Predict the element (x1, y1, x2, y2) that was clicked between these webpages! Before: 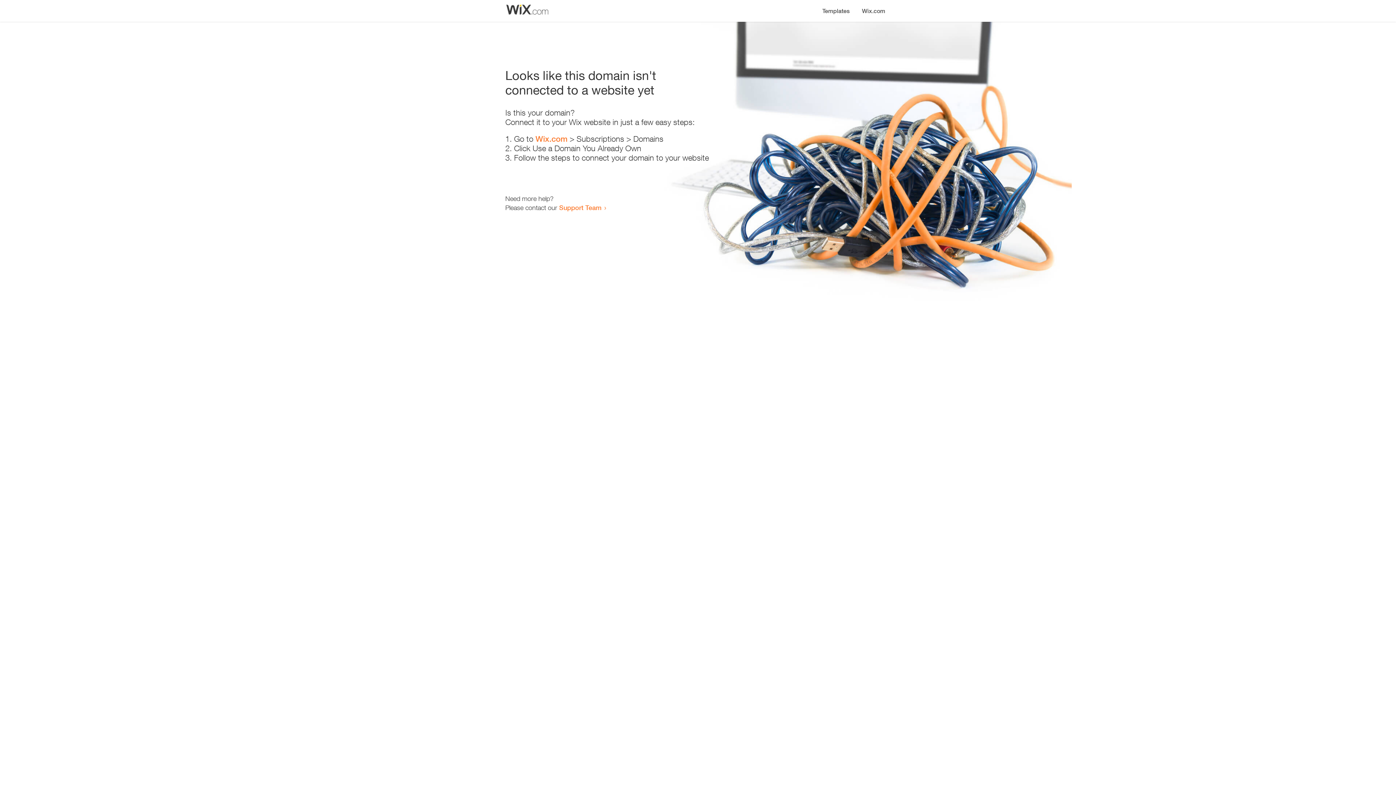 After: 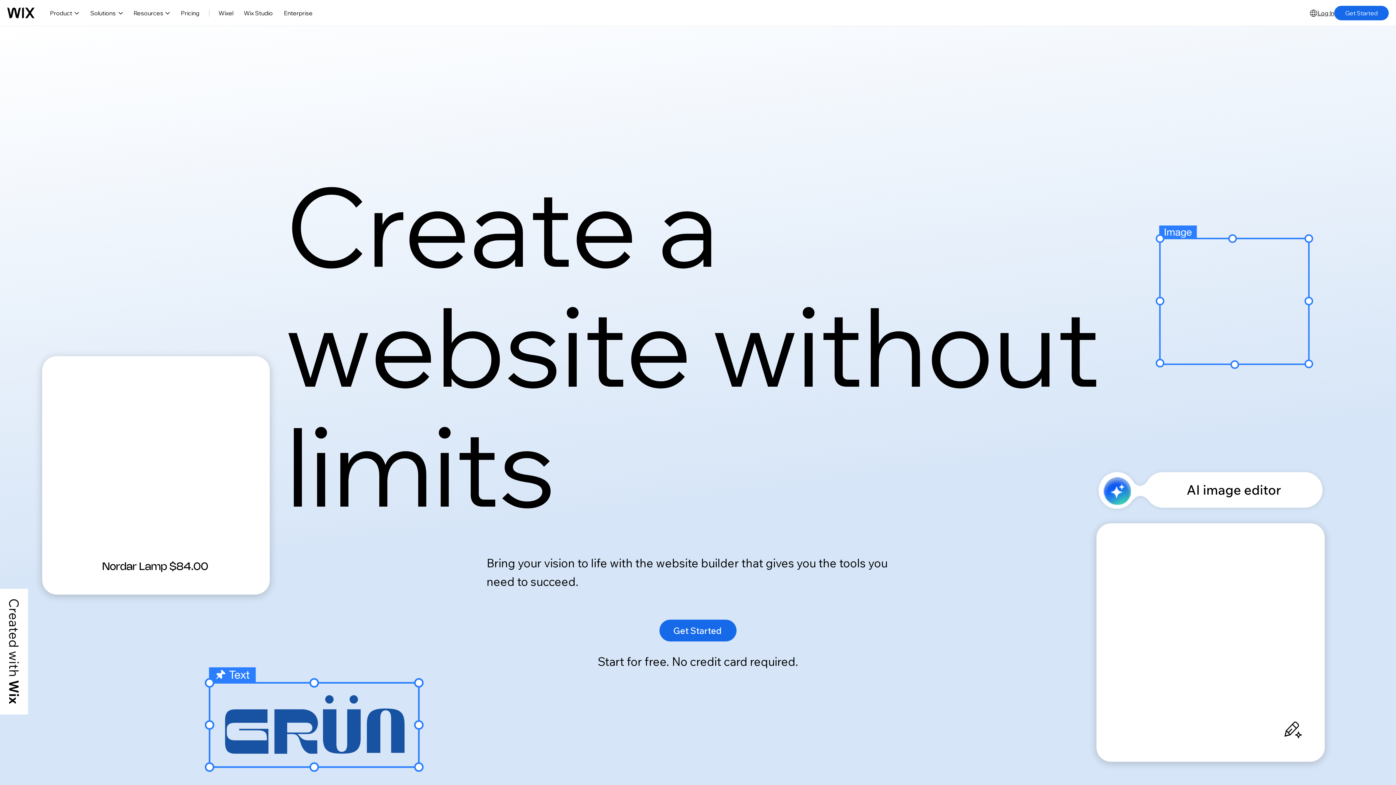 Action: bbox: (535, 134, 567, 143) label: Wix.com